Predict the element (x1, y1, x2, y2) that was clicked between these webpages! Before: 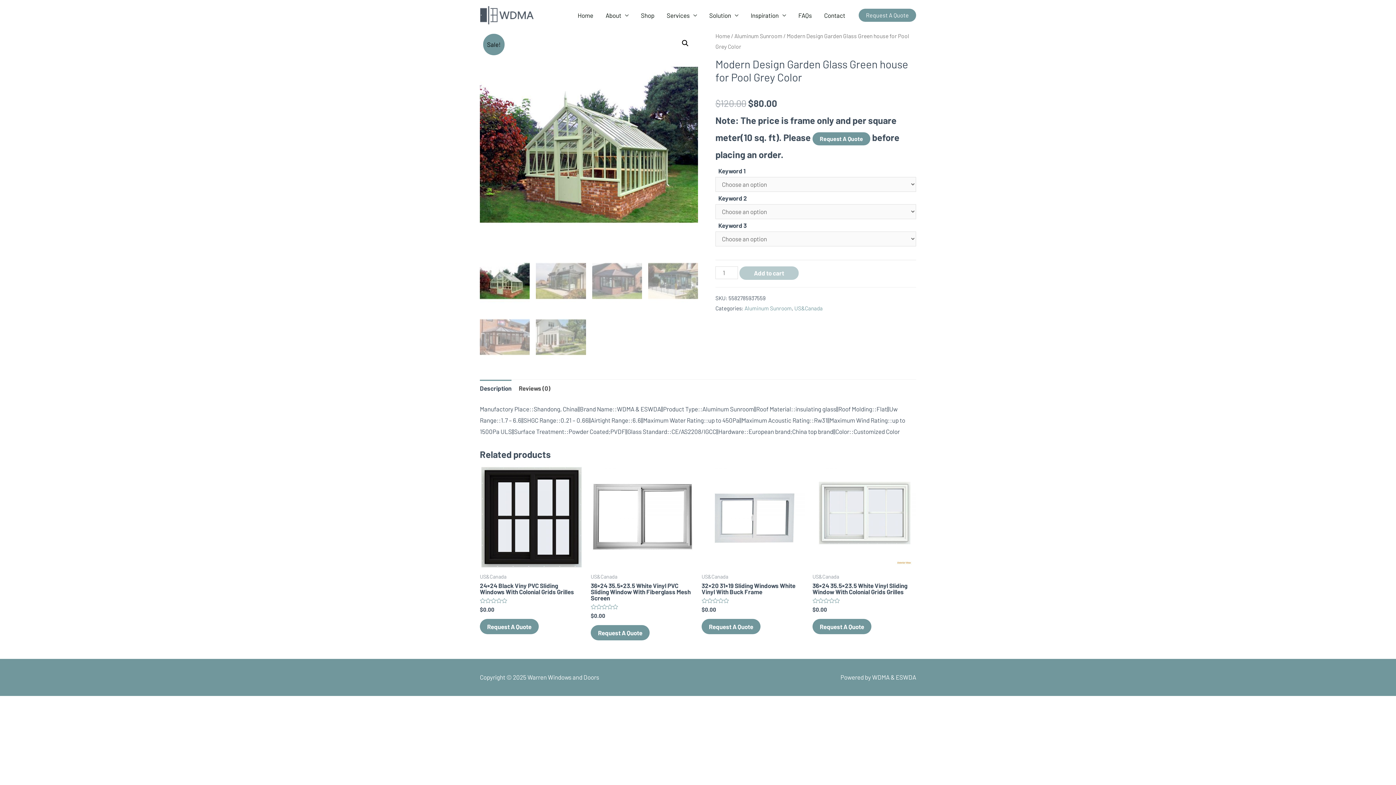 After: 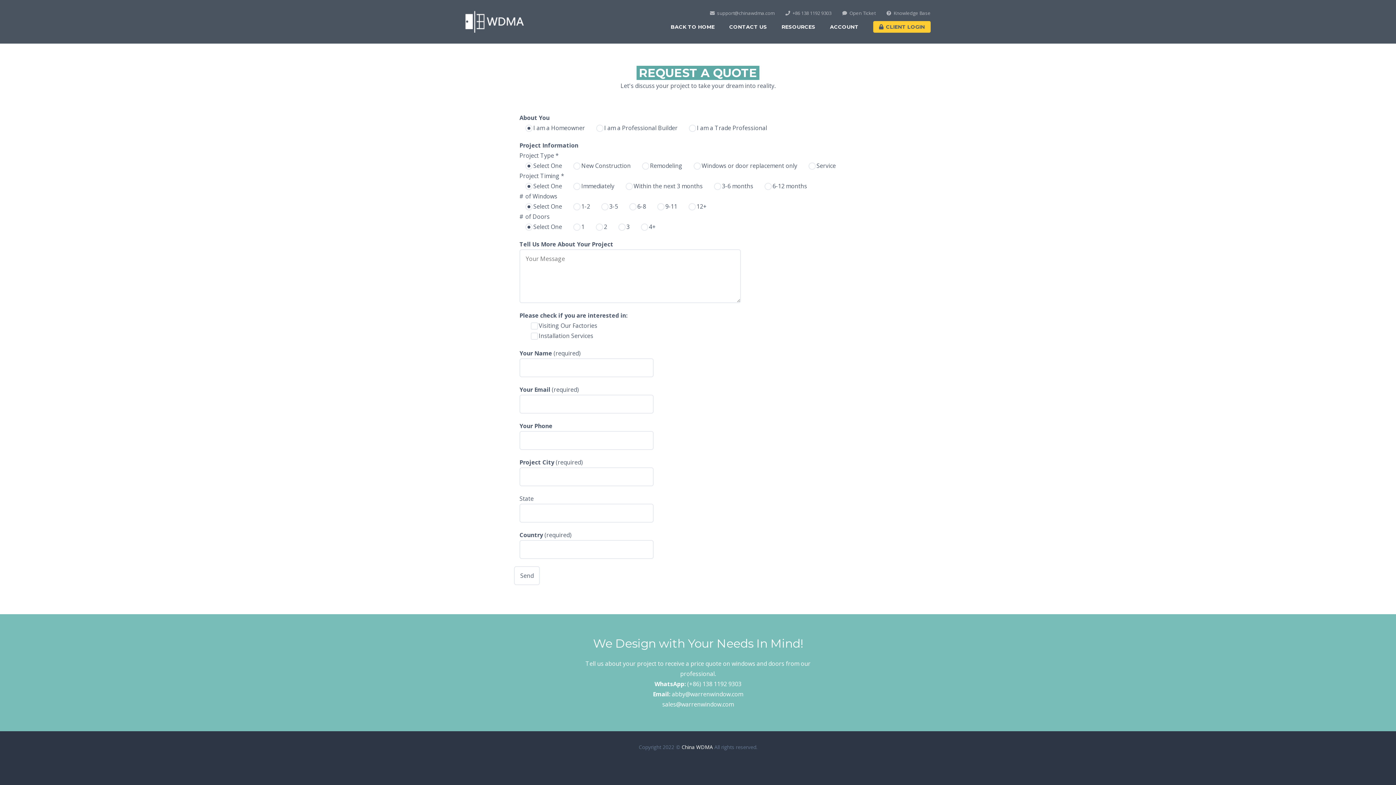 Action: label: Request A Quote bbox: (812, 131, 870, 142)